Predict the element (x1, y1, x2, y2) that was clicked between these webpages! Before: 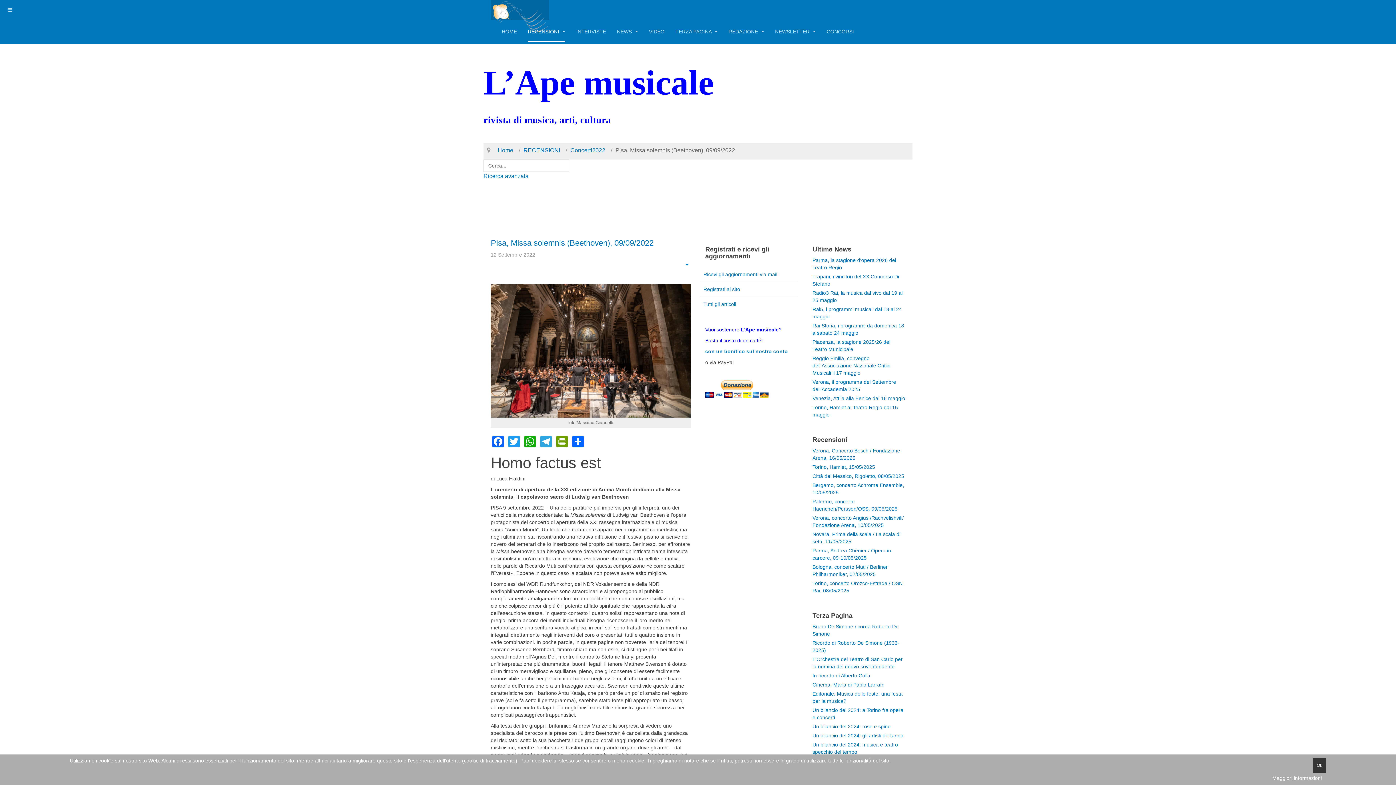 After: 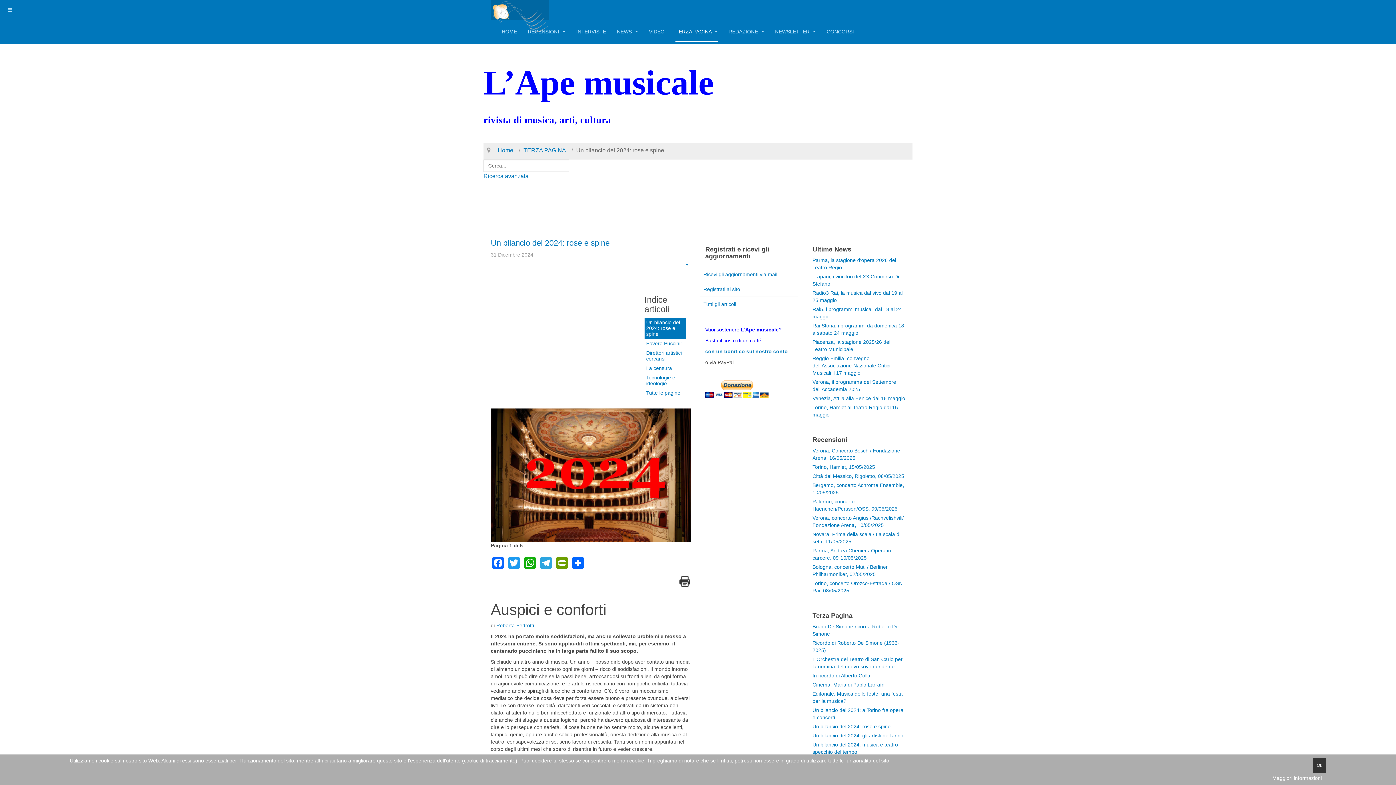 Action: label: Un bilancio del 2024: rose e spine bbox: (812, 724, 890, 729)